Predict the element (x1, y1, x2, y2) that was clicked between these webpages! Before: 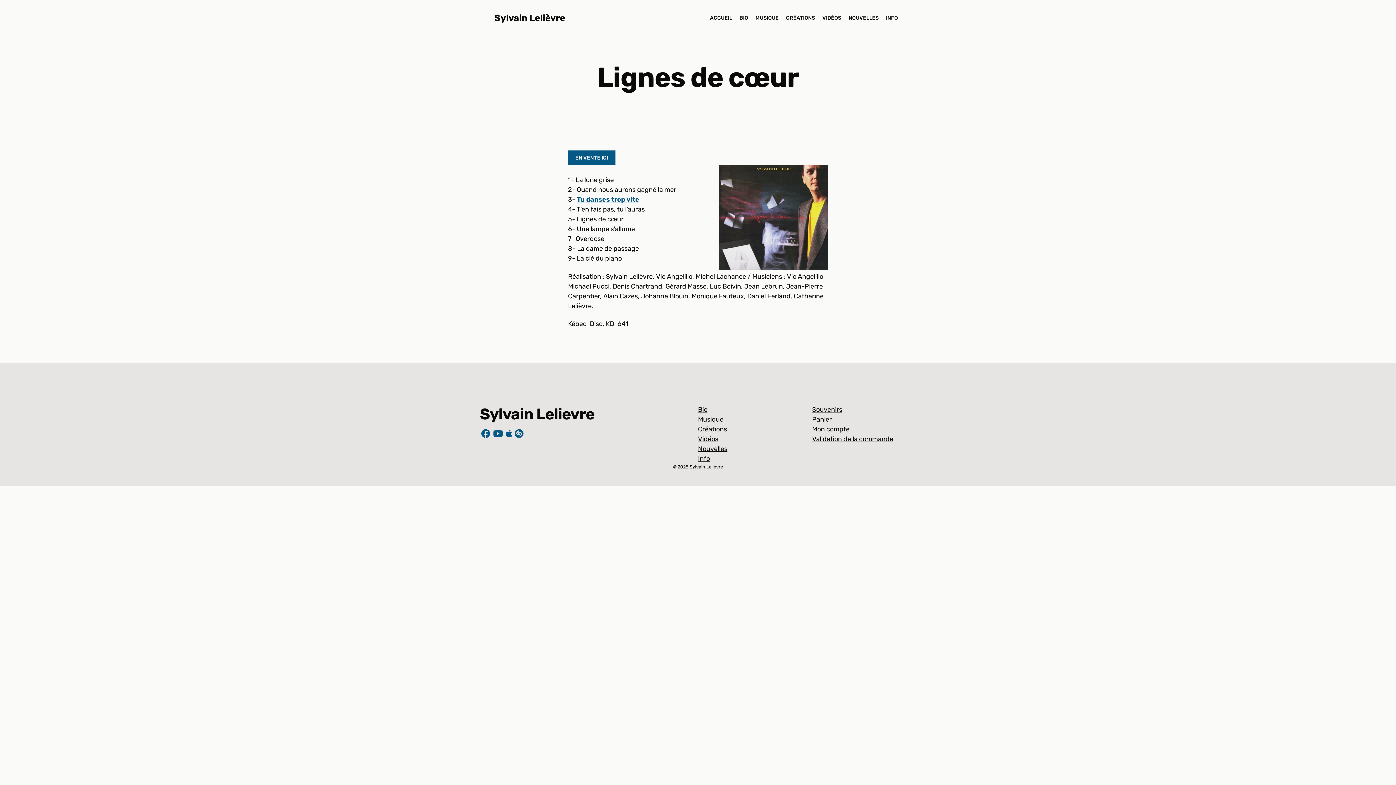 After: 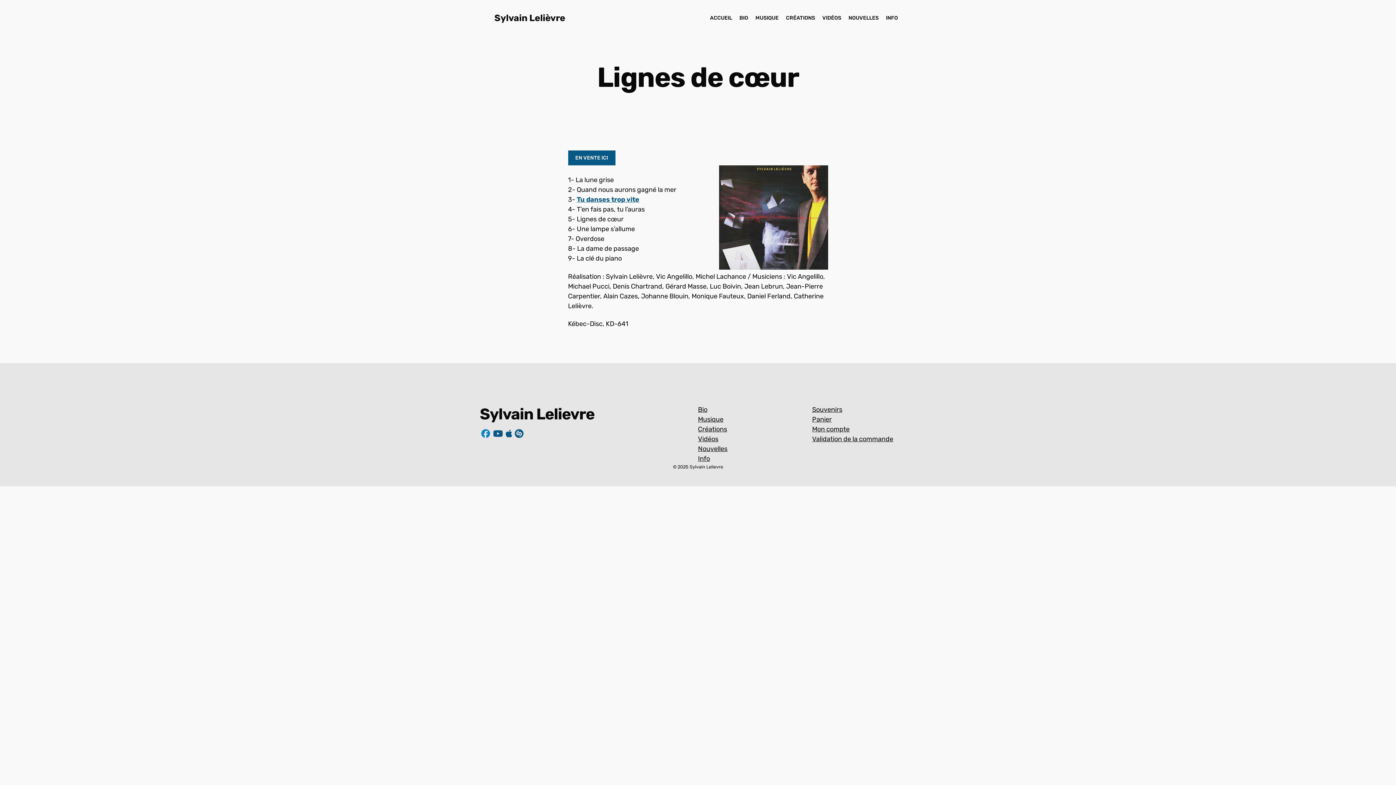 Action: bbox: (480, 429, 491, 441)